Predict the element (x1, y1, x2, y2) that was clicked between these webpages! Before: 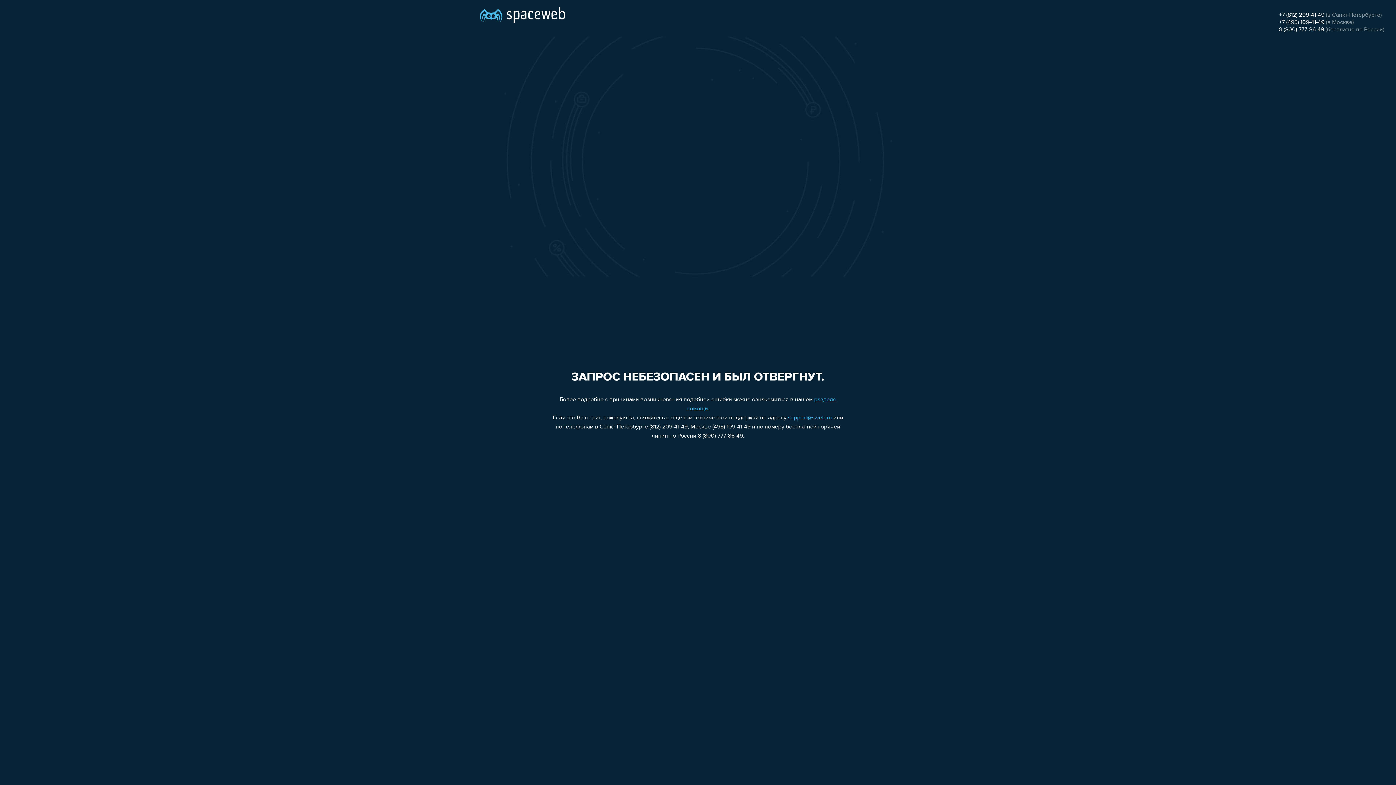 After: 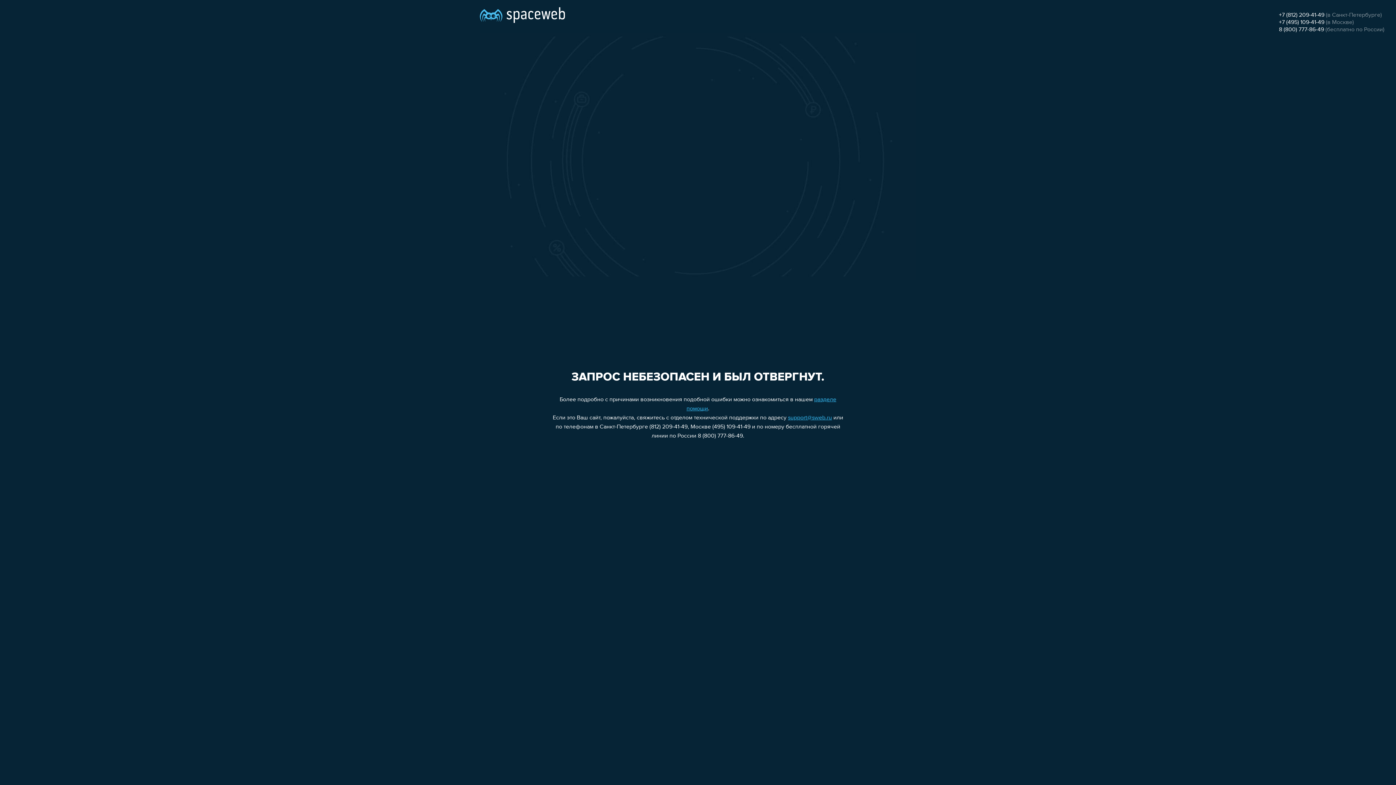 Action: bbox: (1279, 19, 1324, 25) label: +7 (495) 109-41-49